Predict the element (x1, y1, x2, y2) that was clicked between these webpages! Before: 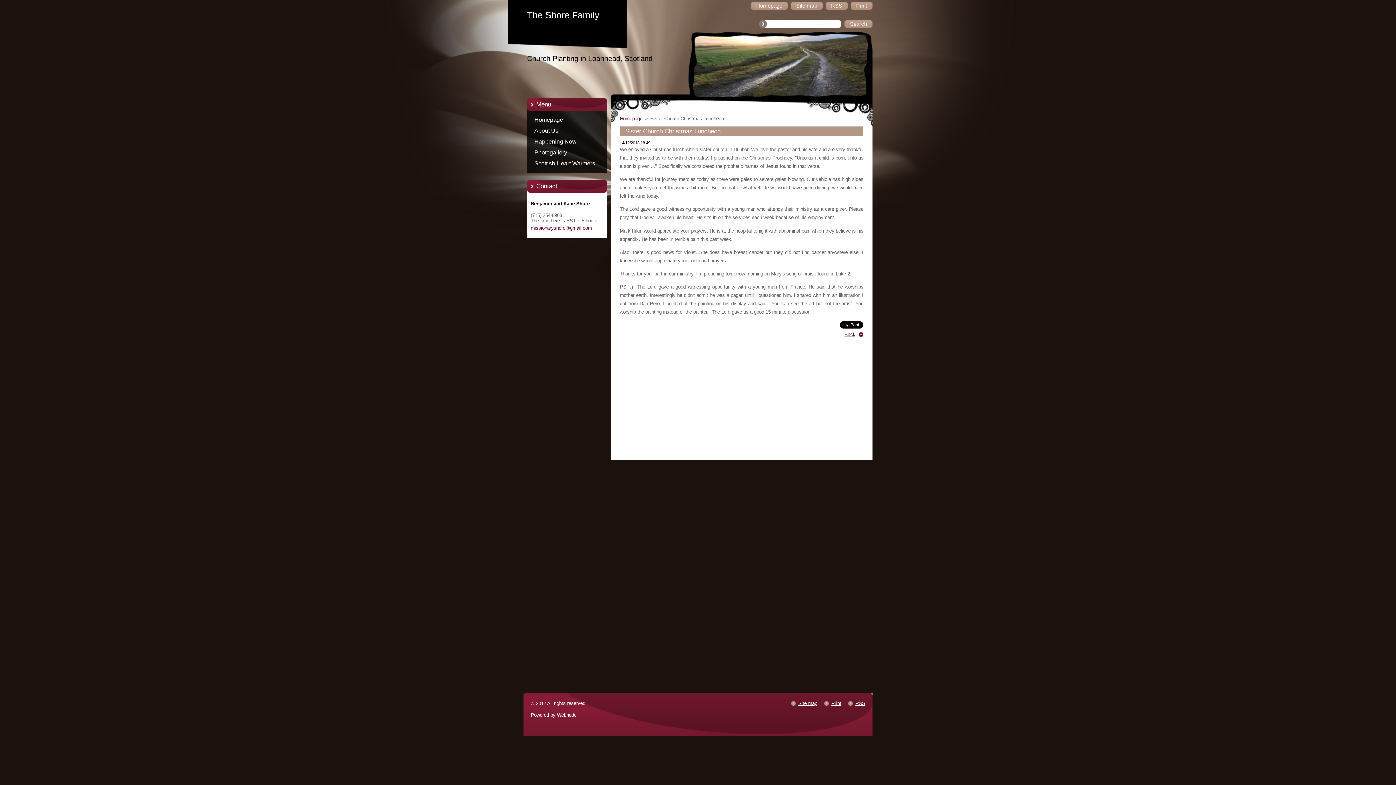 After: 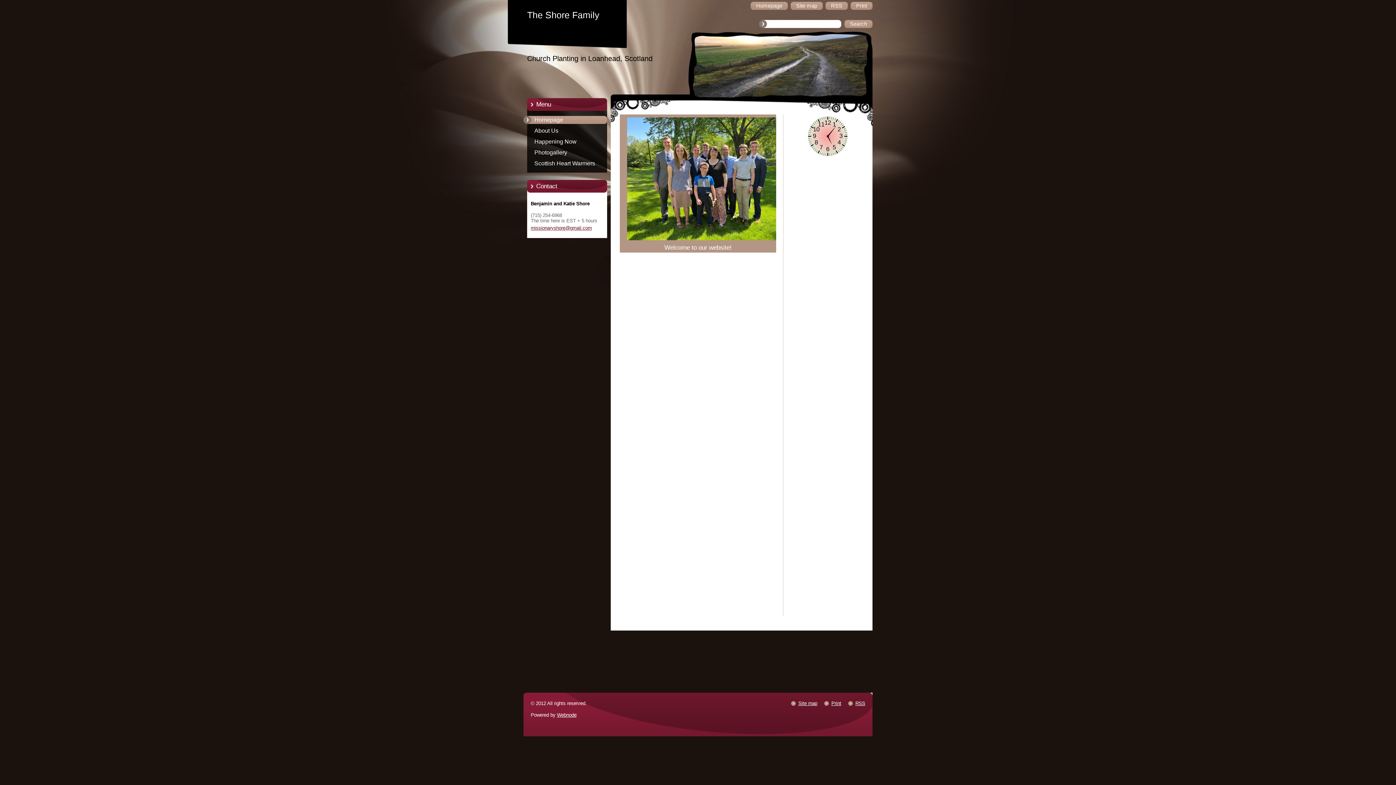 Action: bbox: (750, 1, 788, 9) label: Homepage